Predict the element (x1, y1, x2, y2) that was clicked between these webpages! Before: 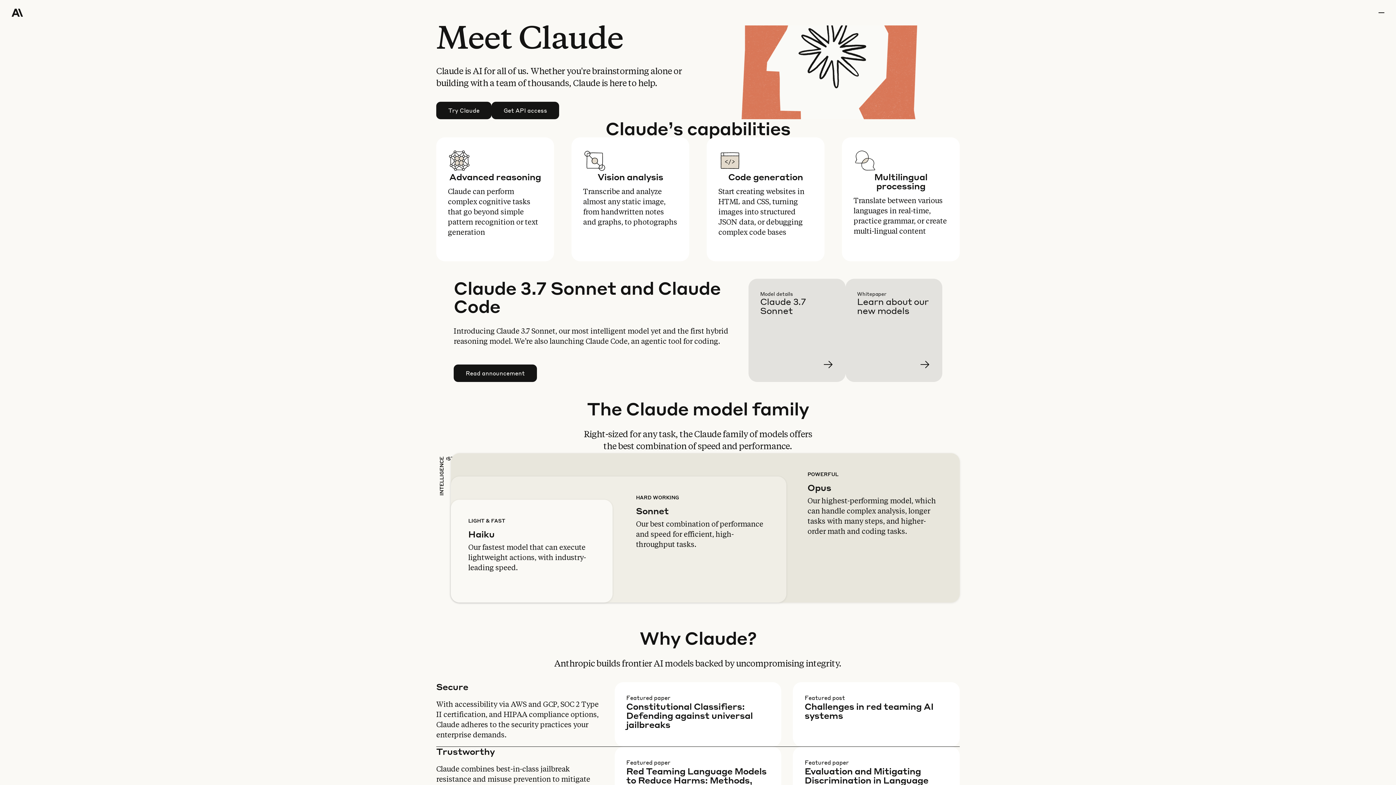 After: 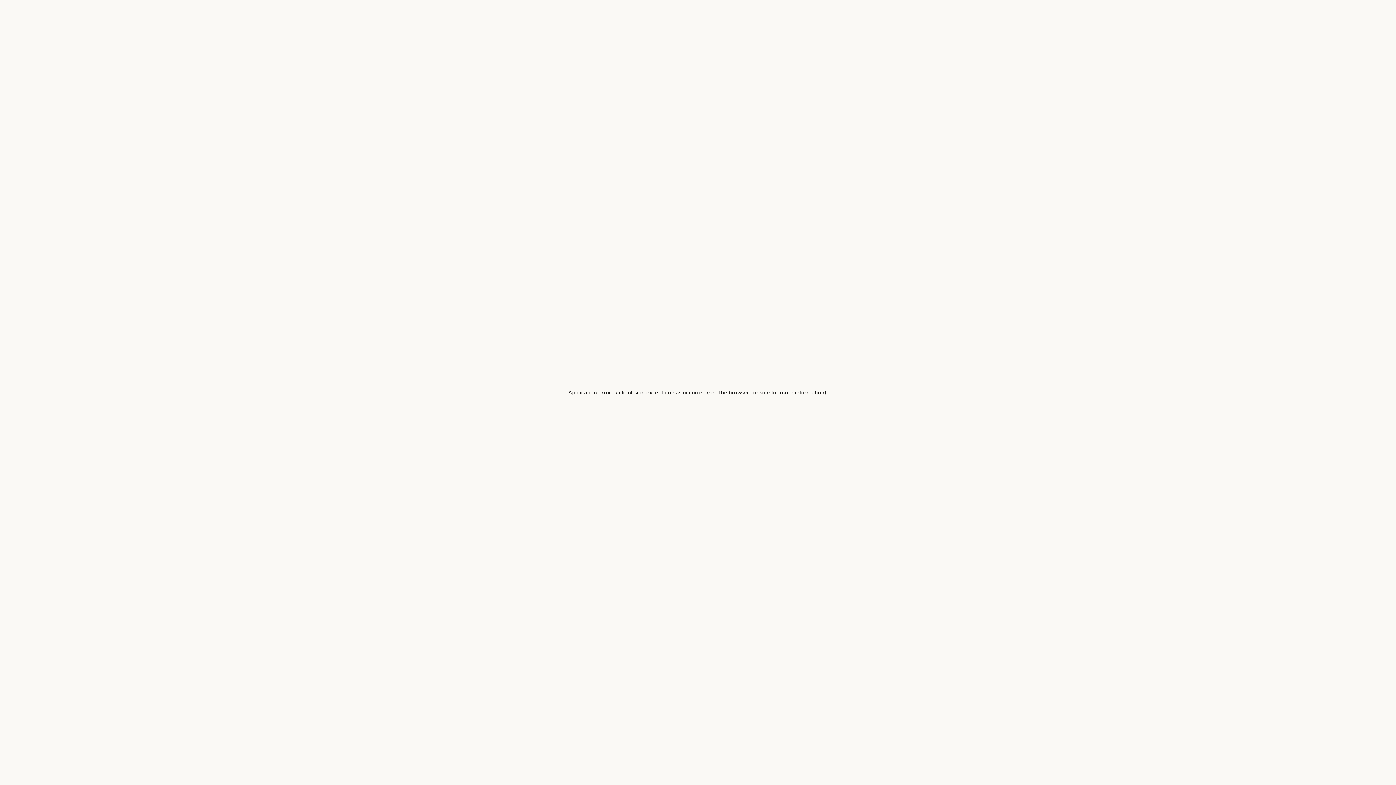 Action: bbox: (626, 735, 793, 799) label: Learn more